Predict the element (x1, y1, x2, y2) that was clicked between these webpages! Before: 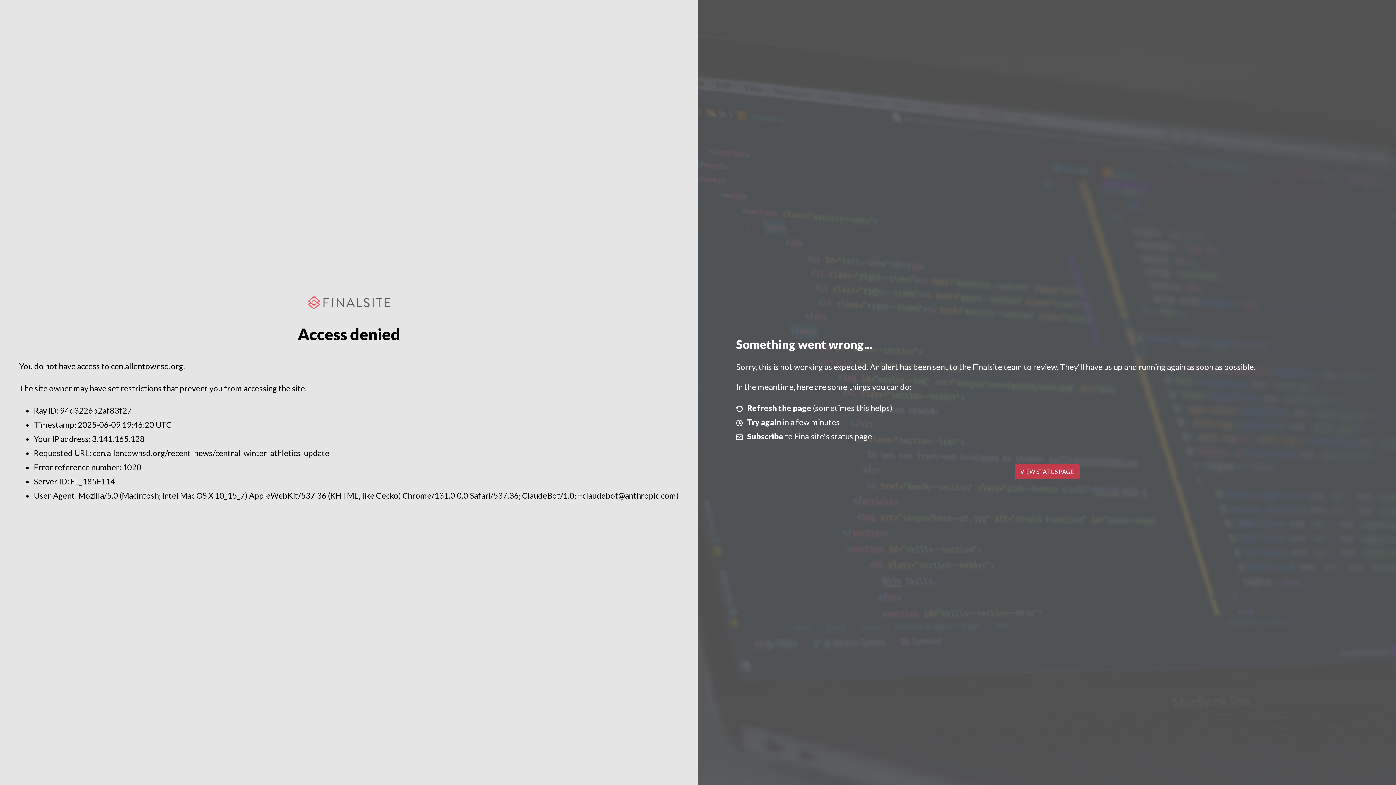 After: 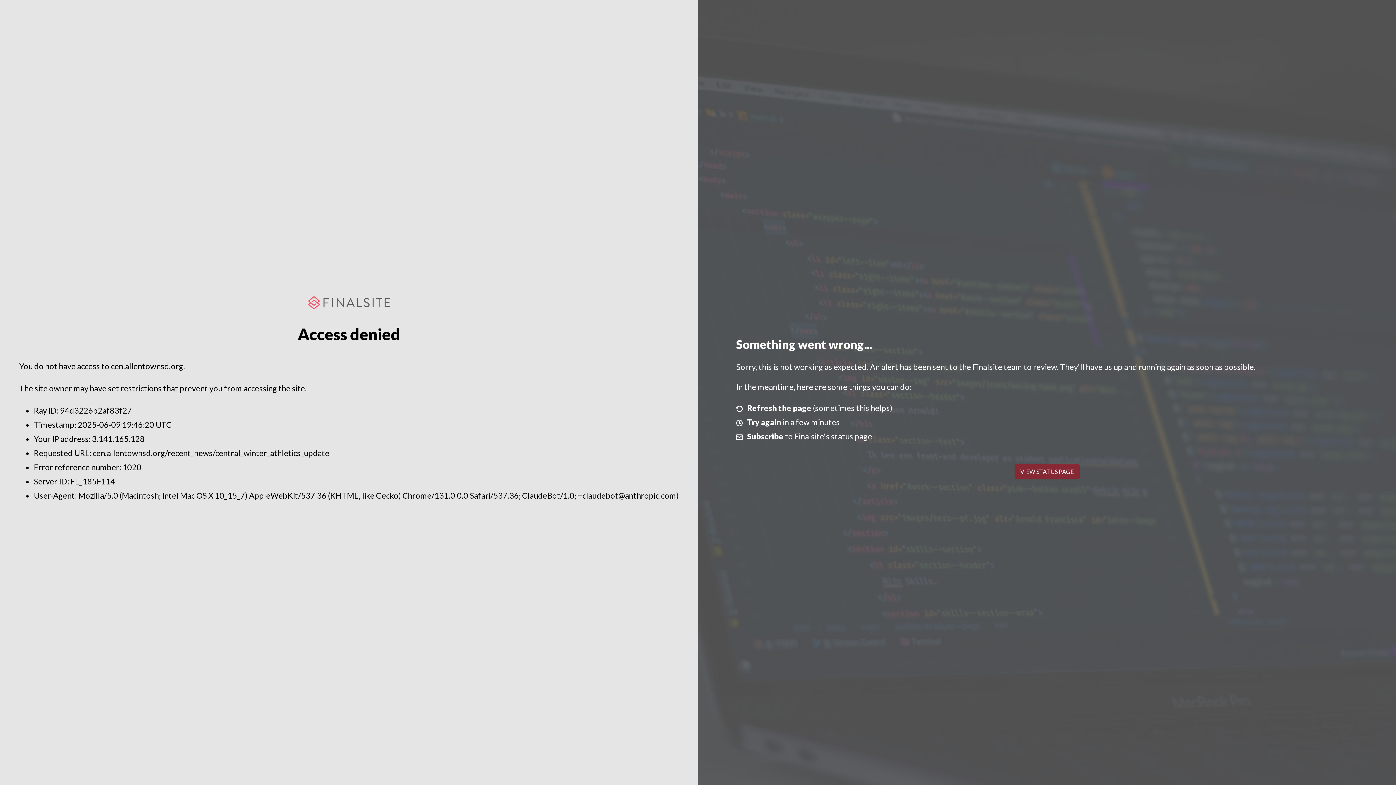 Action: label: VIEW STATUS PAGE bbox: (1014, 464, 1079, 479)